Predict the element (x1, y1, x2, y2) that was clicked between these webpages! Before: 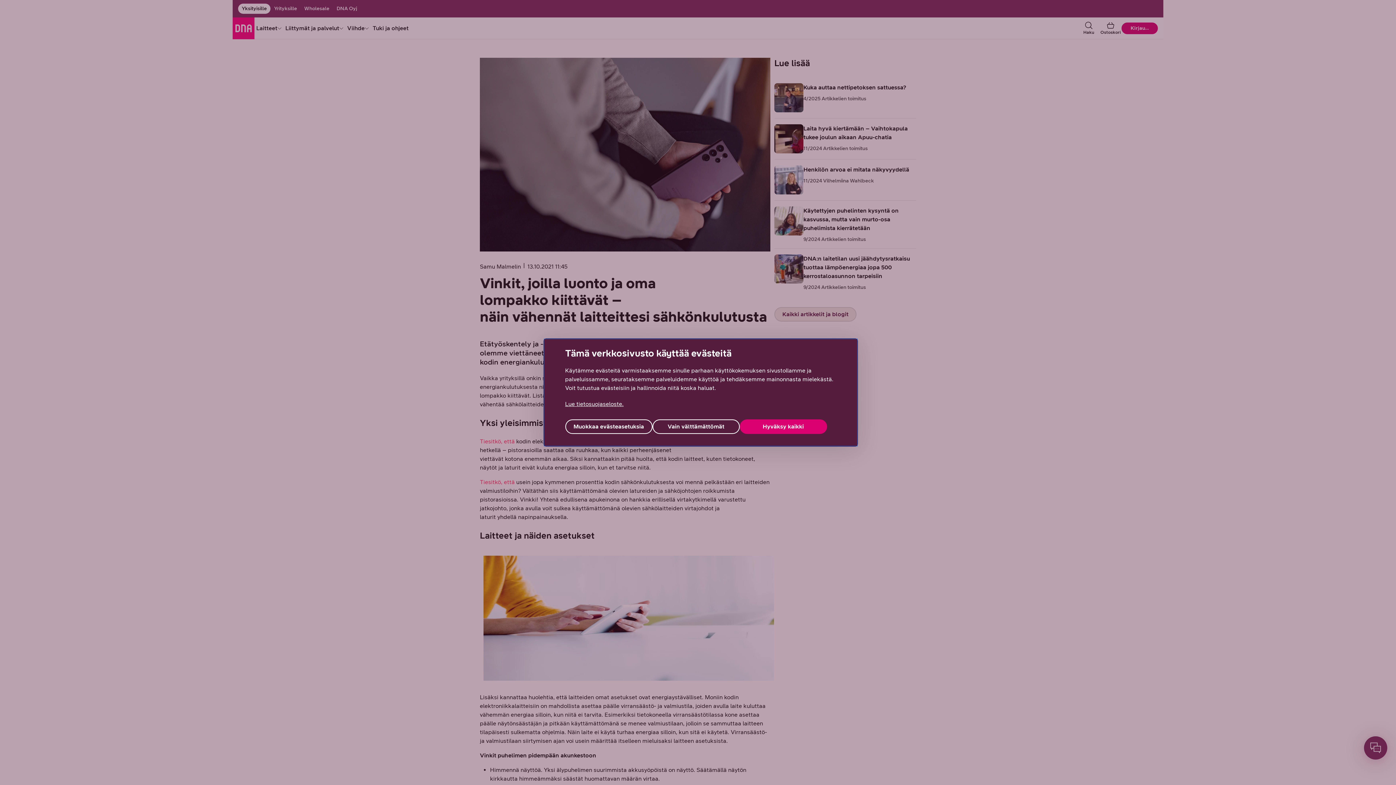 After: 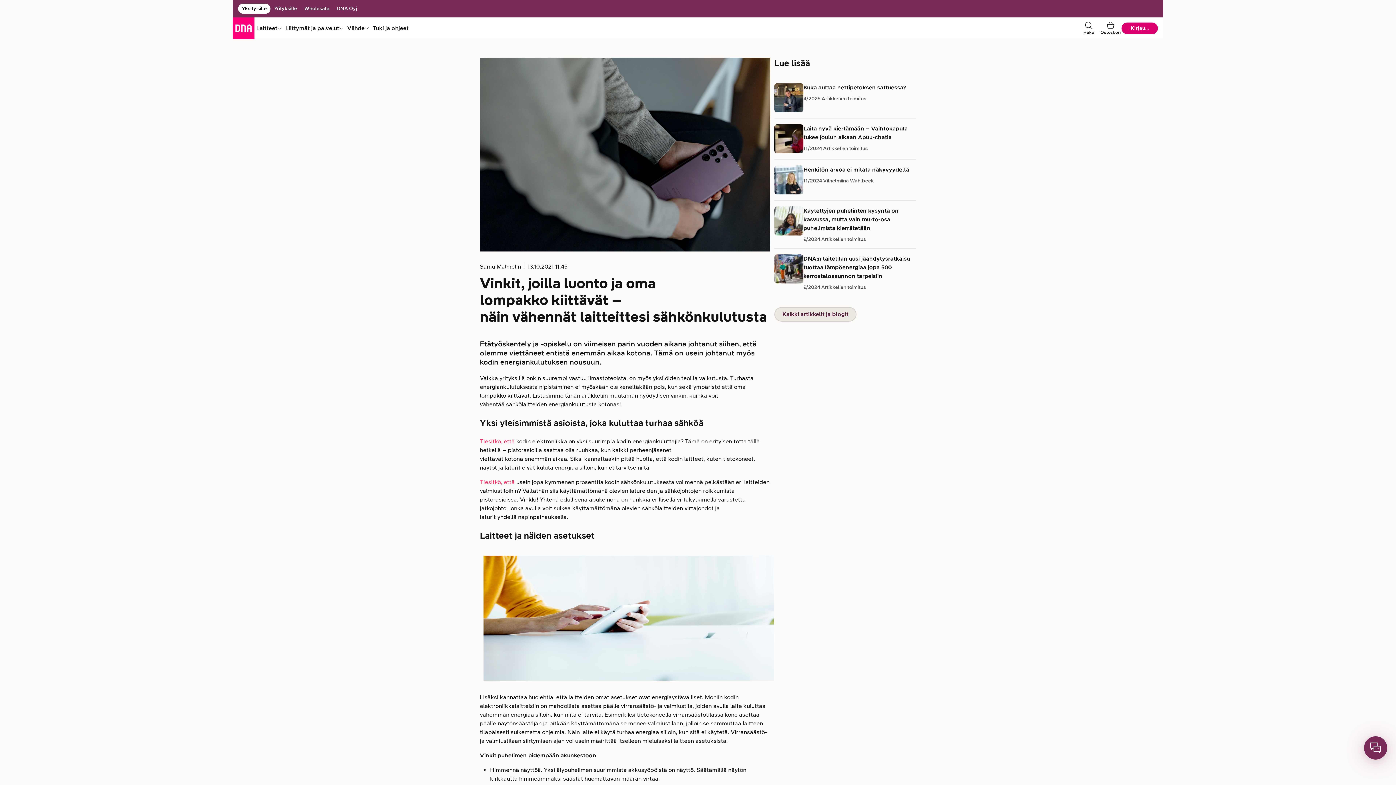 Action: bbox: (739, 419, 827, 434) label: Hyväksy kaikki